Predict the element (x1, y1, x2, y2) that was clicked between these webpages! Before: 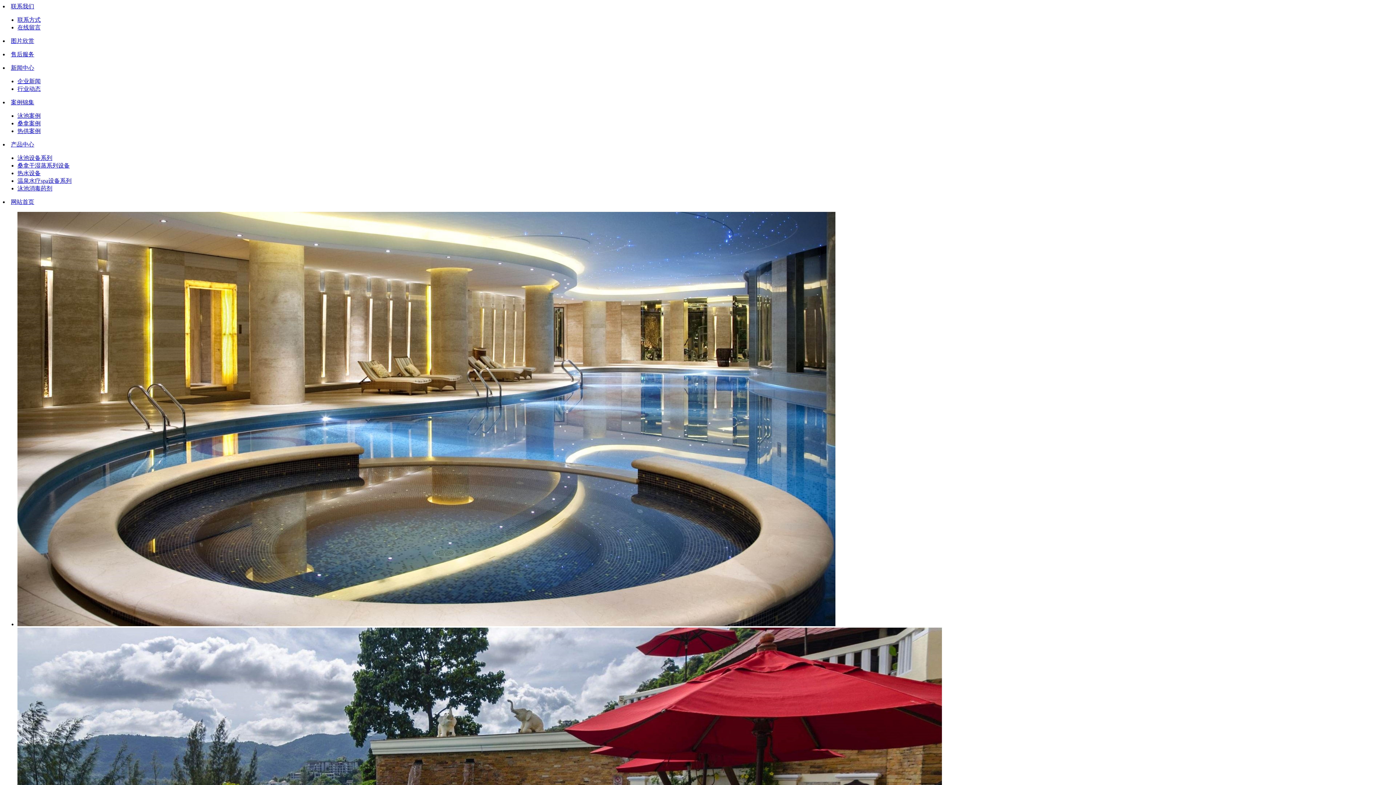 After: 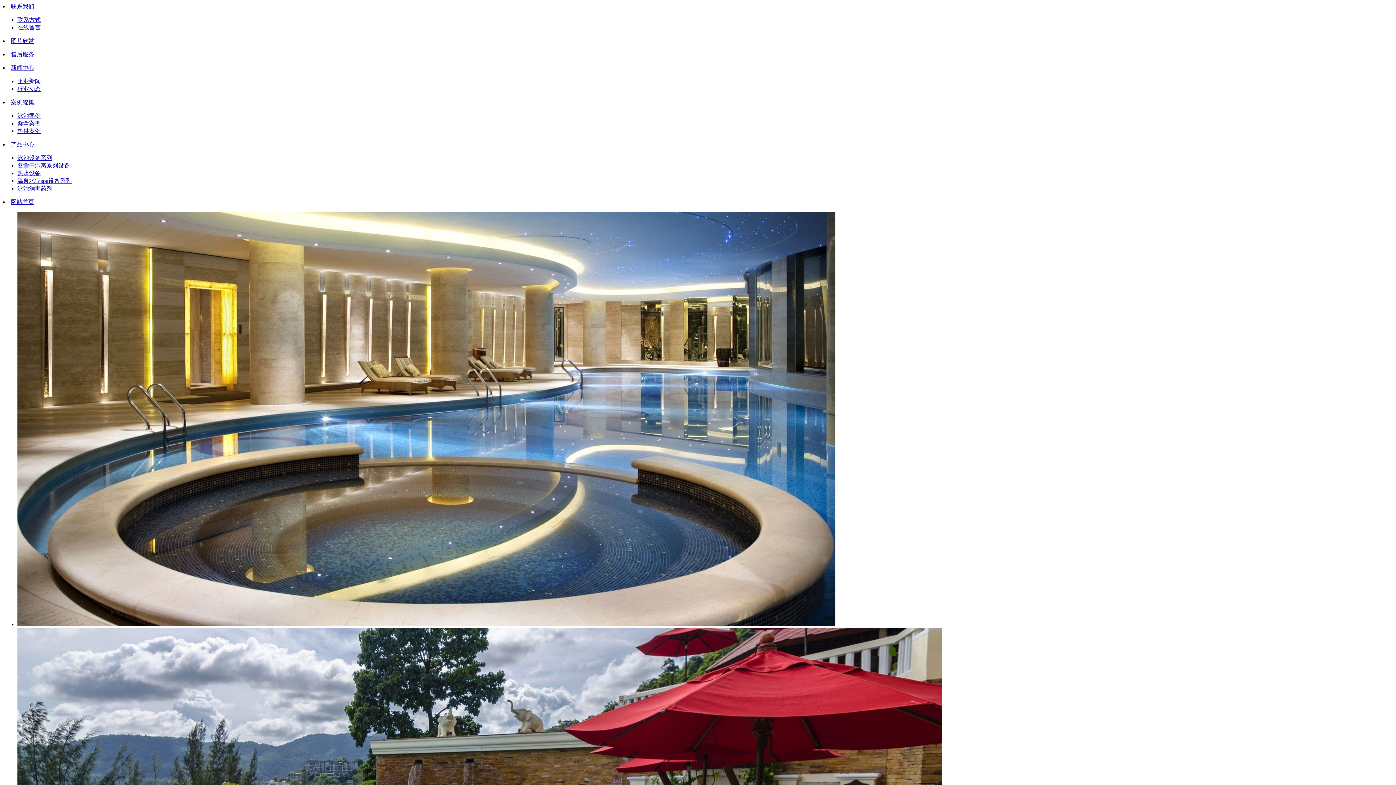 Action: label: 热供案例 bbox: (17, 128, 40, 134)